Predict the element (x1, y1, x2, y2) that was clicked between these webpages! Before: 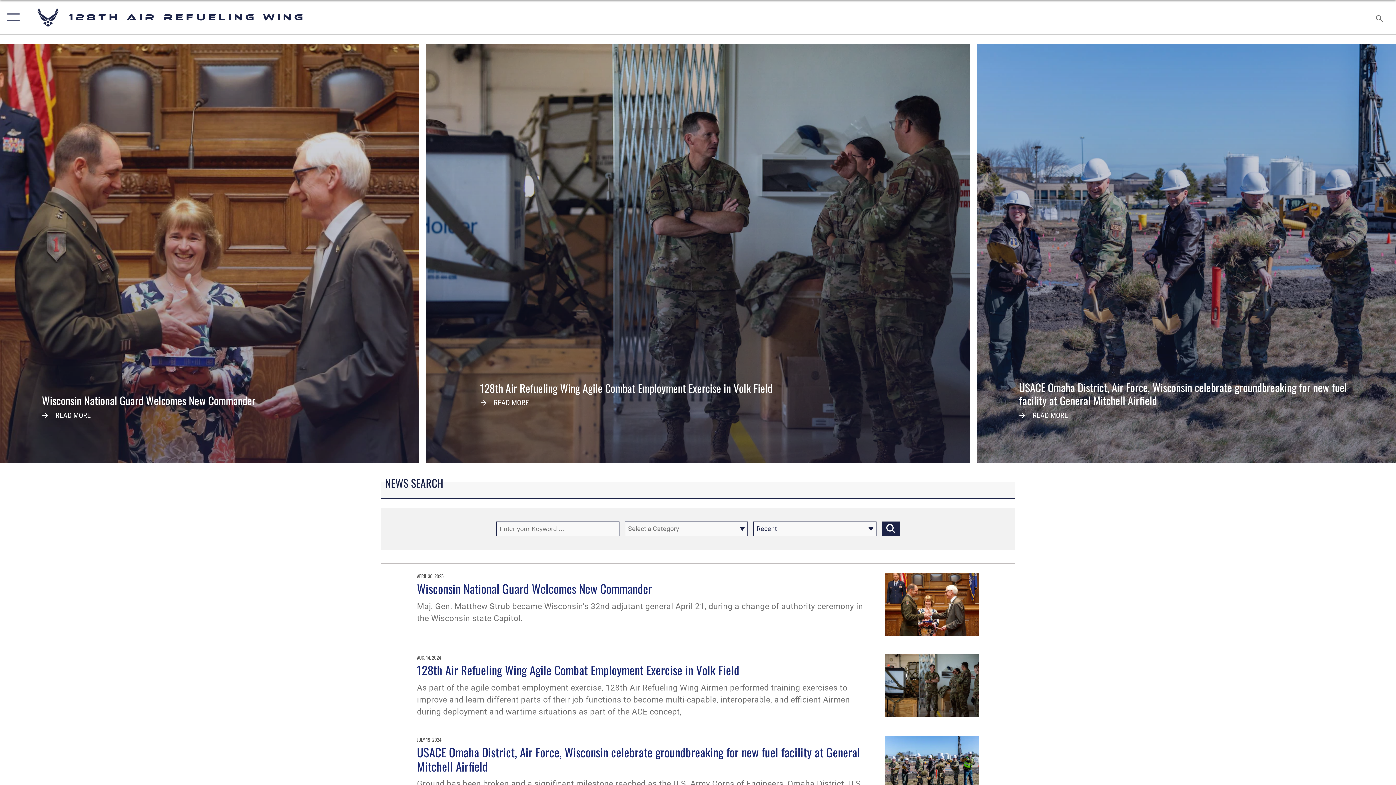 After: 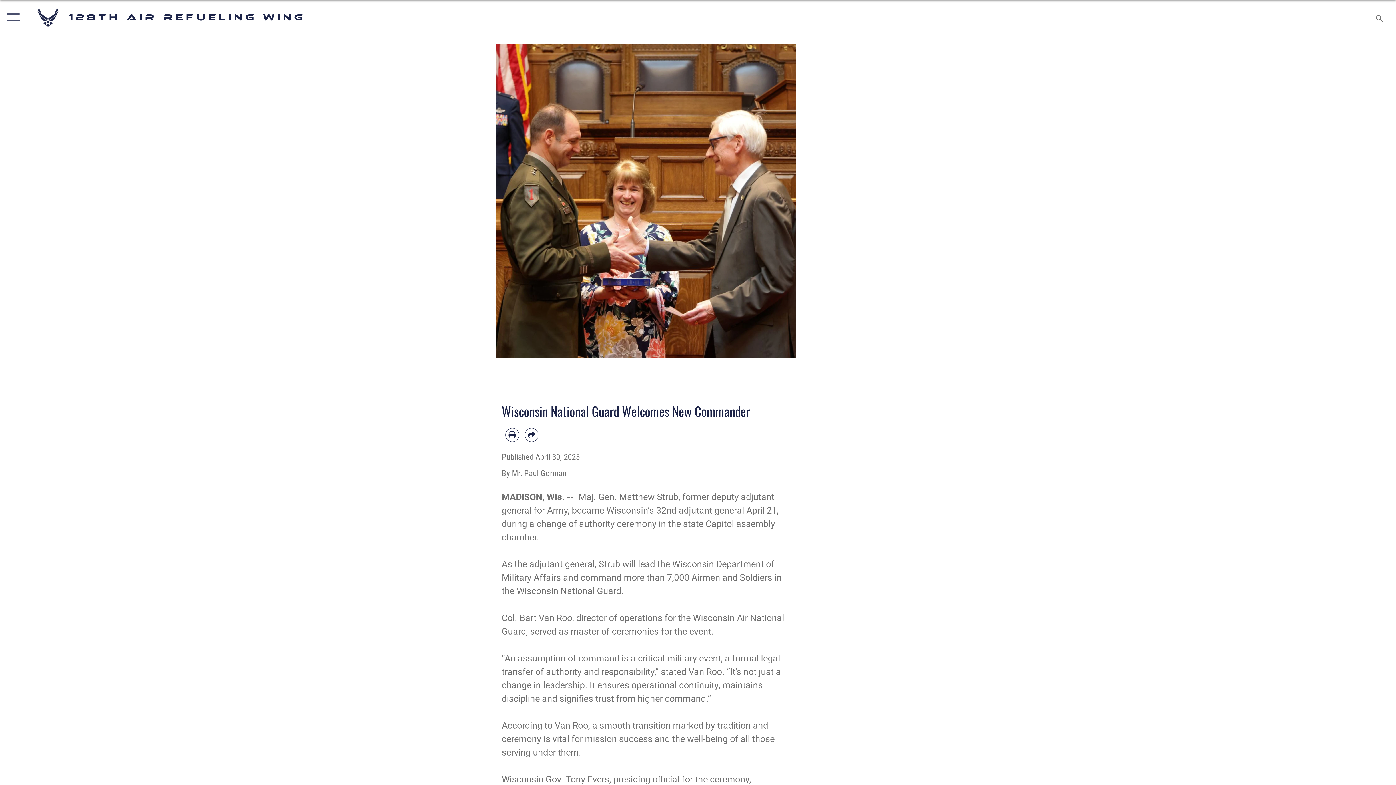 Action: bbox: (417, 580, 652, 597) label: Wisconsin National Guard Welcomes New Commander